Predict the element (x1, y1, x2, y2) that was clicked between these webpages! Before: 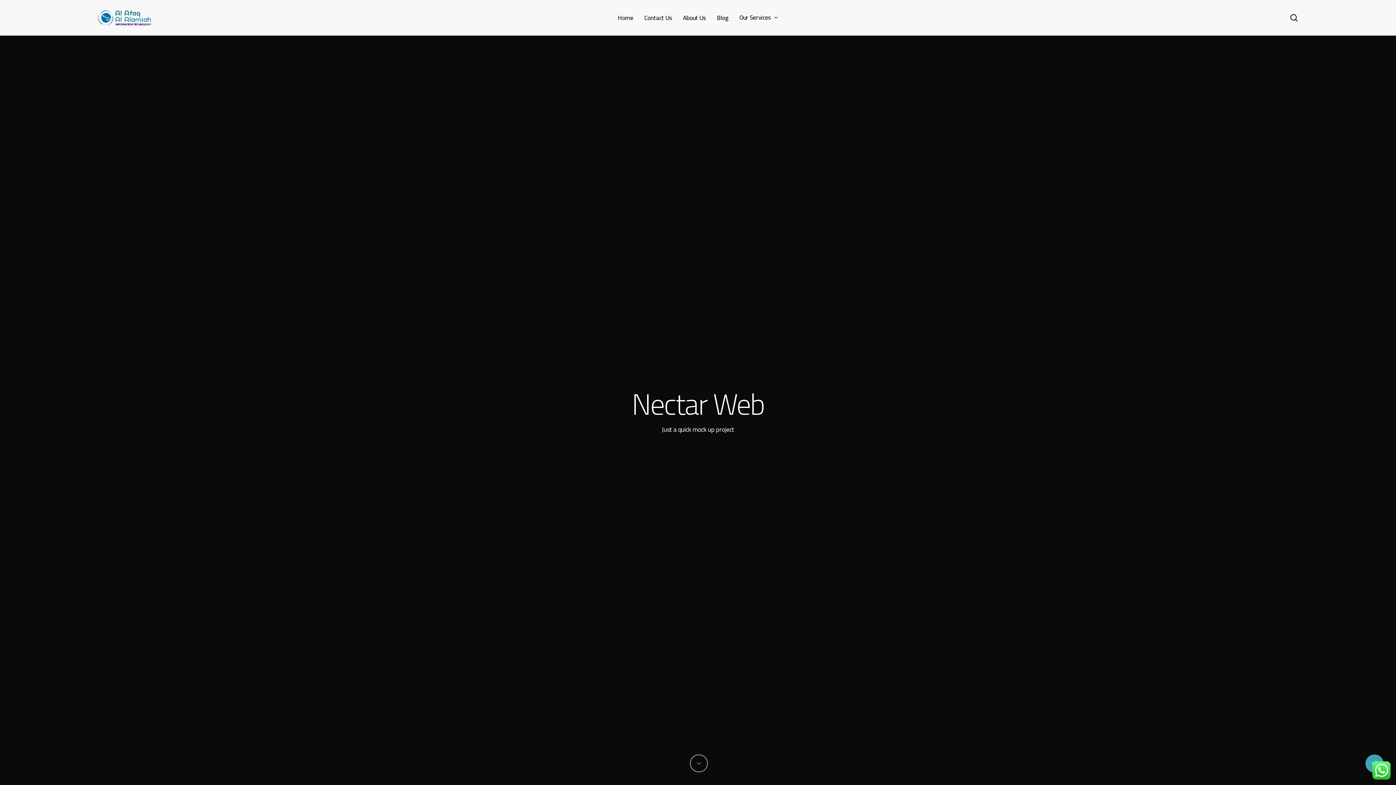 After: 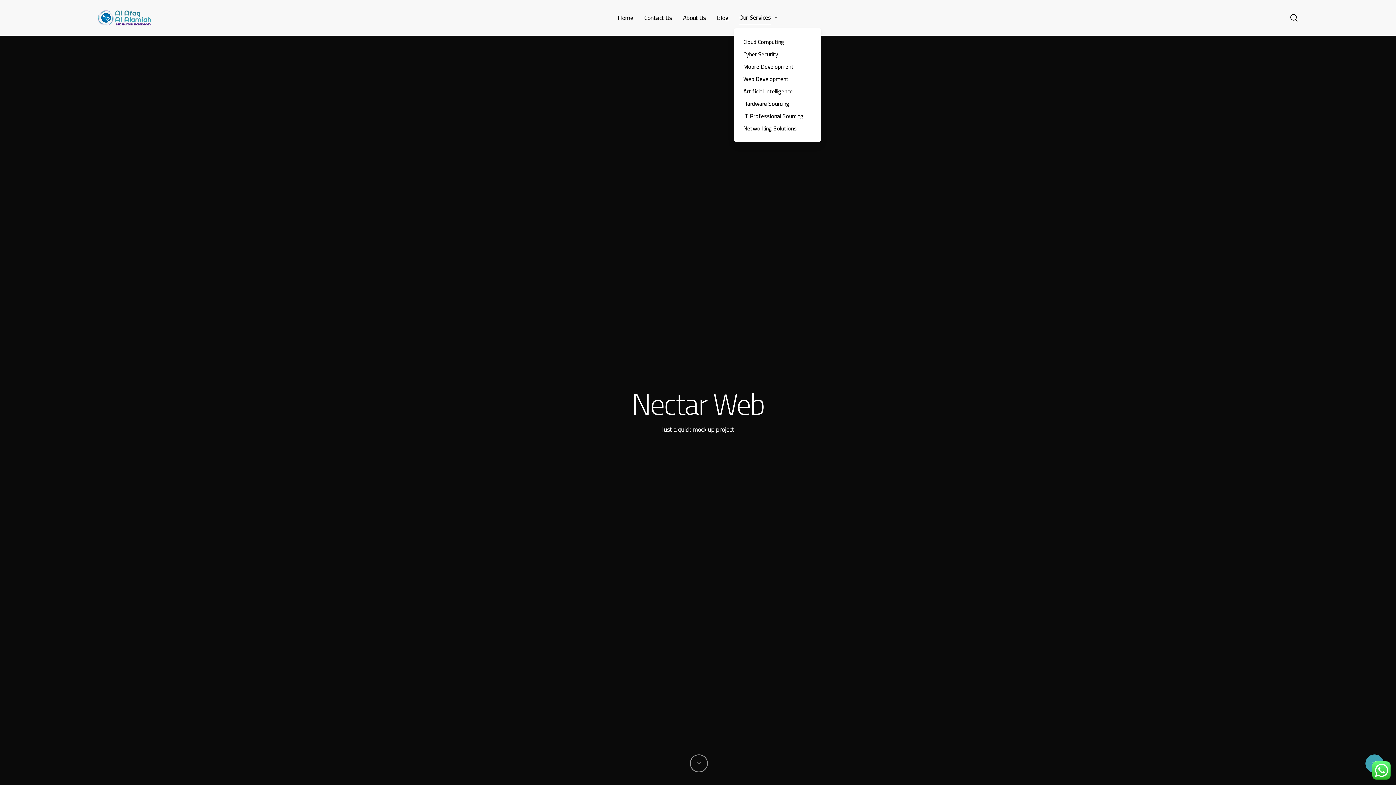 Action: label: Our Services bbox: (739, 14, 778, 21)